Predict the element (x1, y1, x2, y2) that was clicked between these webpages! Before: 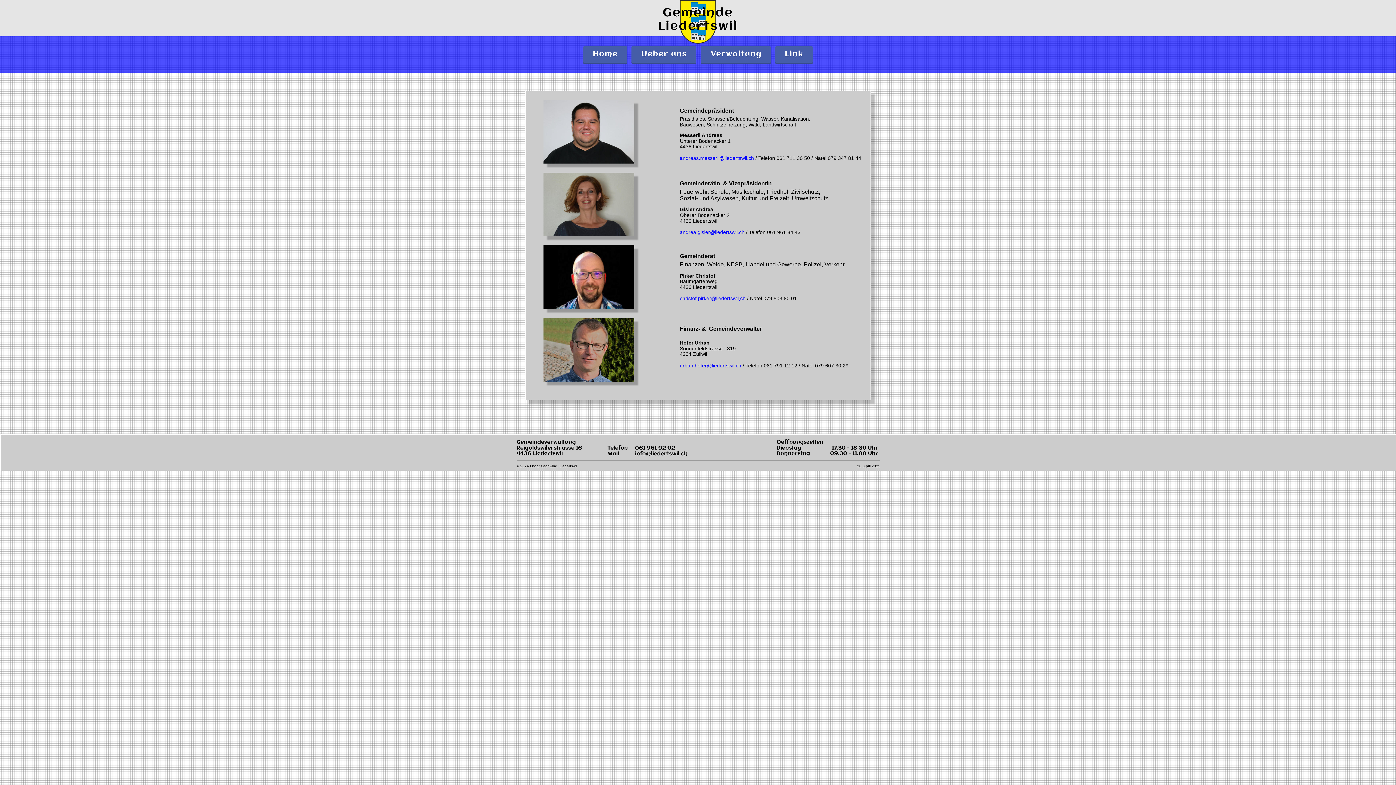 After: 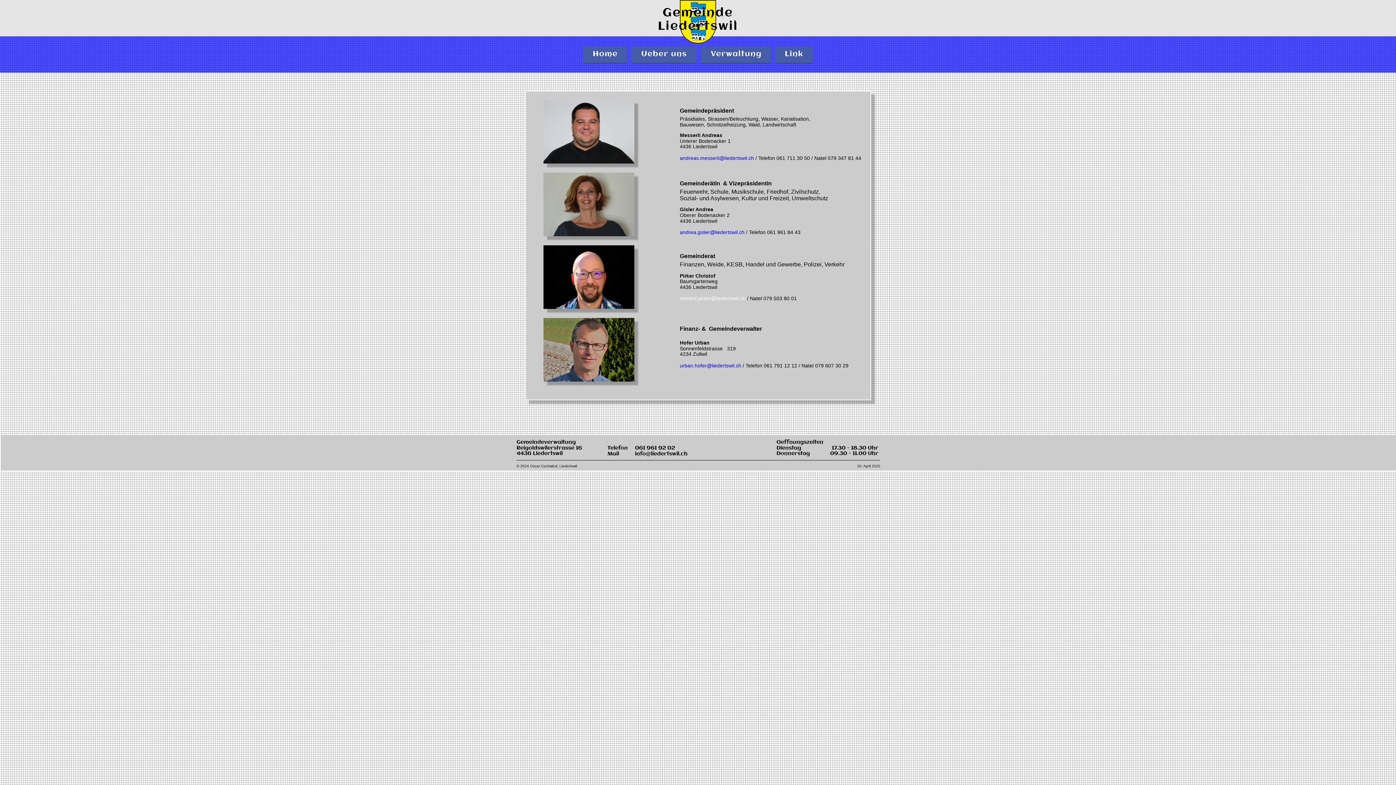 Action: bbox: (680, 295, 745, 301) label: christof.pirker@liedertswil,ch